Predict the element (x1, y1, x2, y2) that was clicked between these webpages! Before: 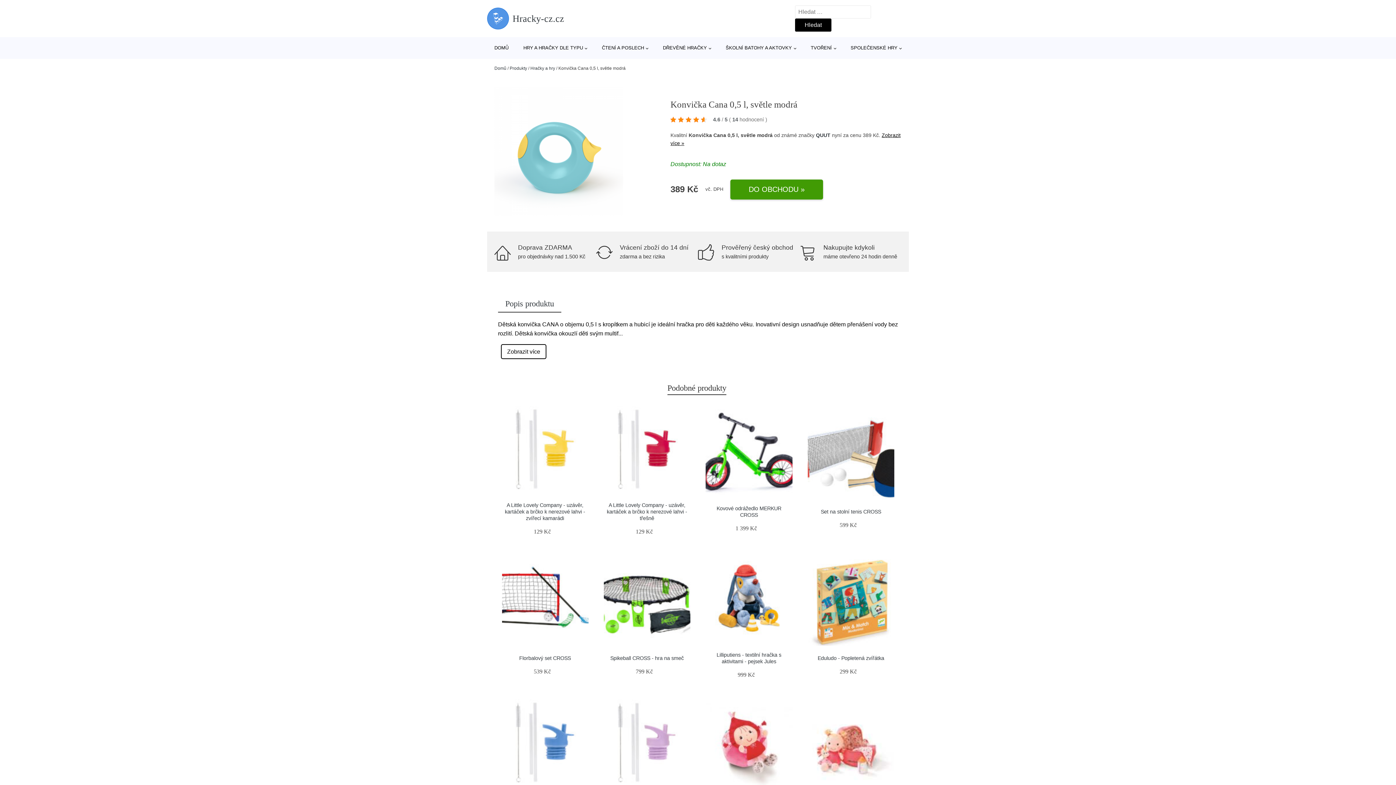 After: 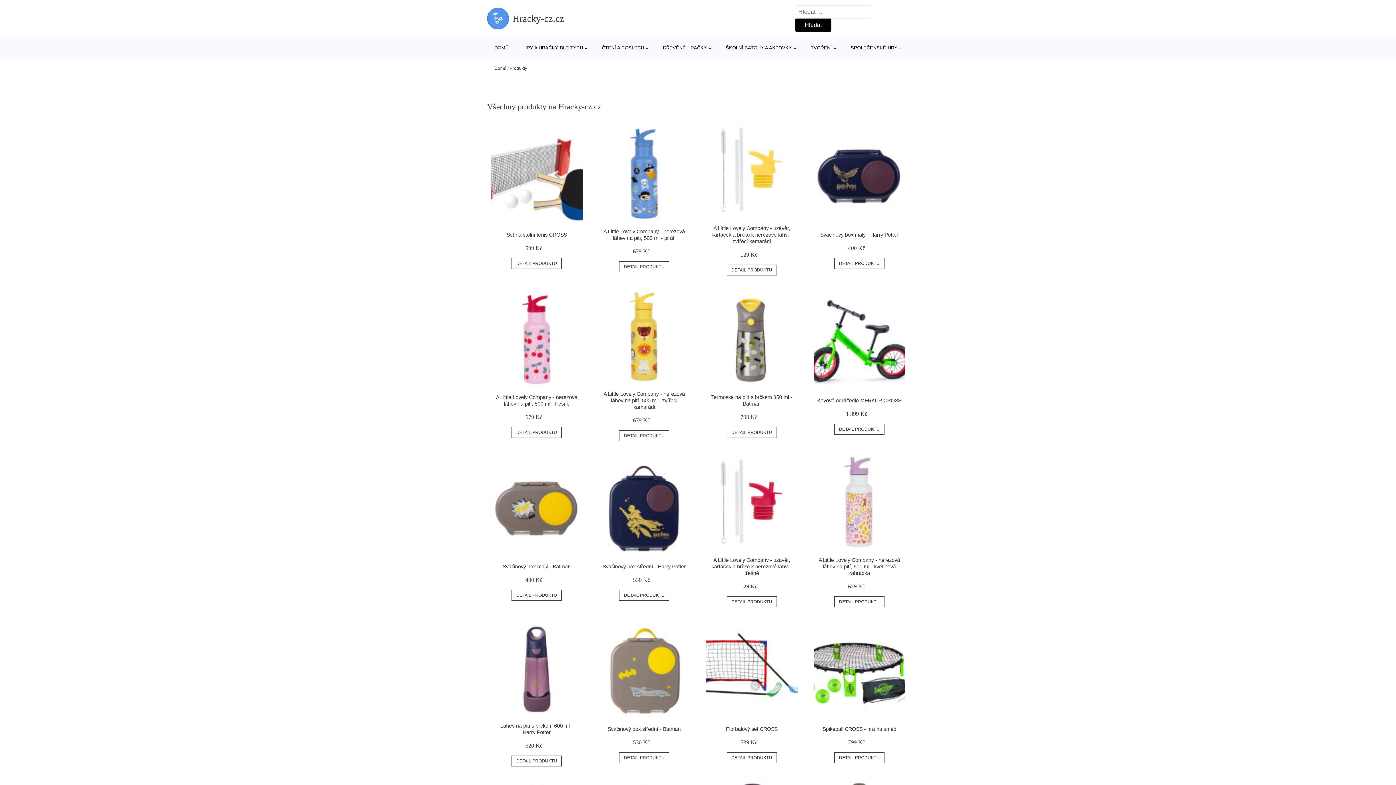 Action: bbox: (509, 65, 527, 70) label: Produkty